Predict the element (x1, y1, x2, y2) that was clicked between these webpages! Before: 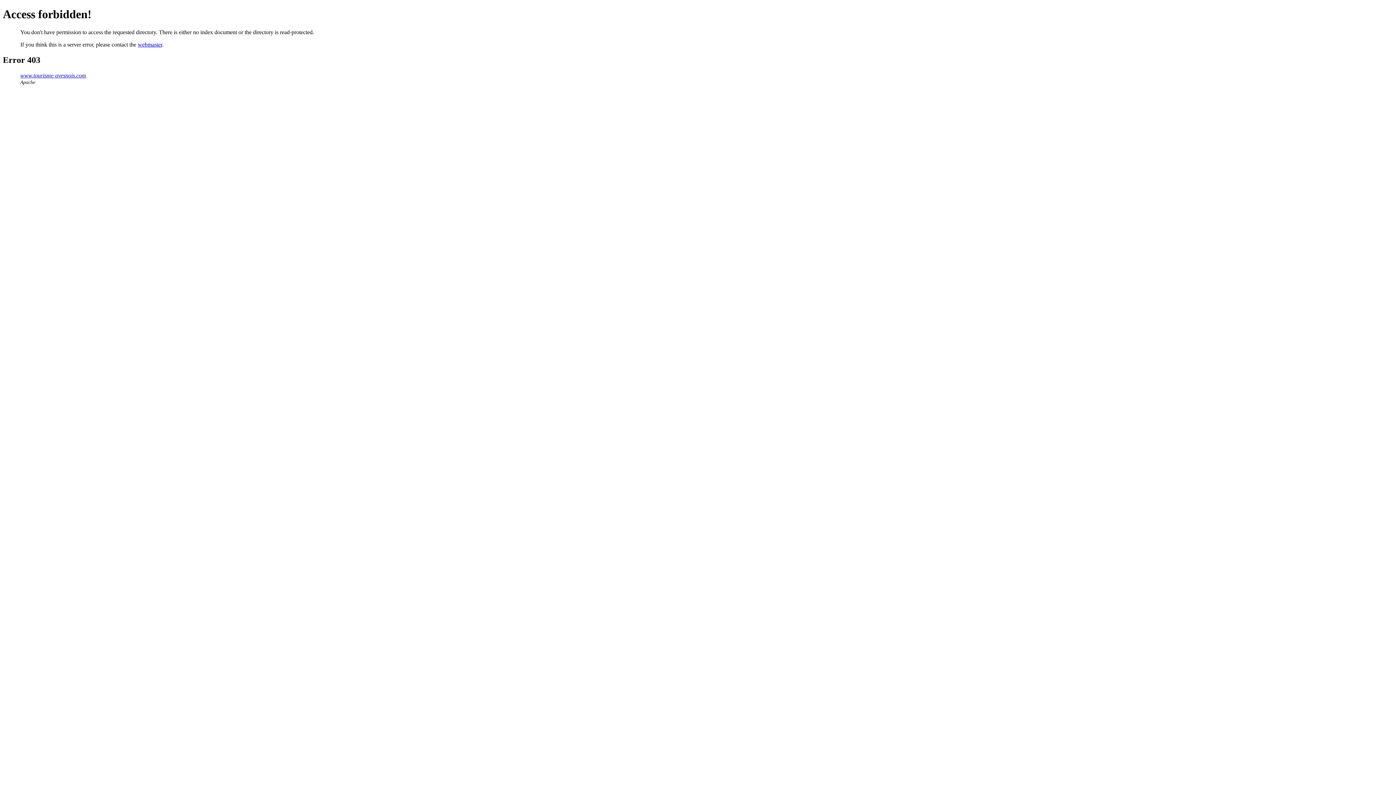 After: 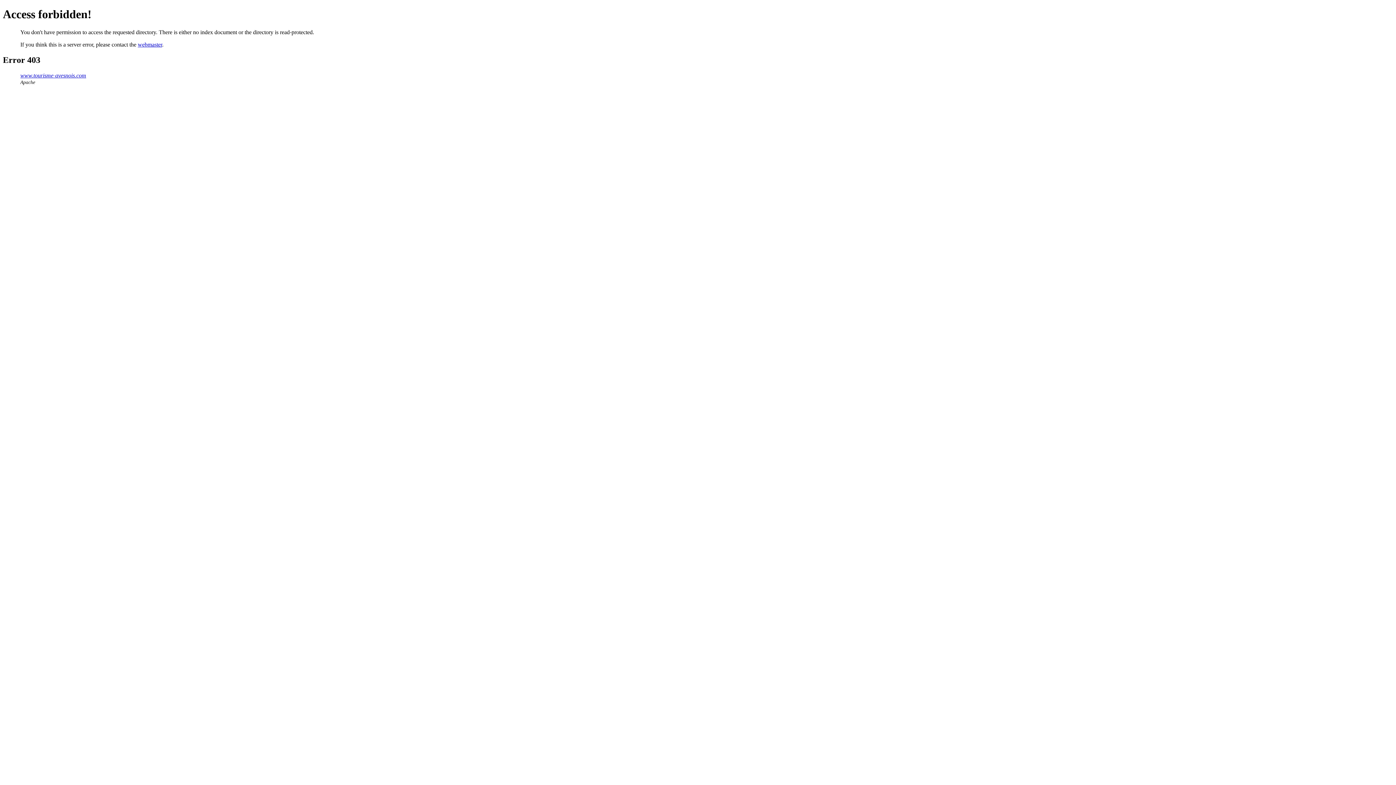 Action: bbox: (137, 41, 162, 47) label: webmaster